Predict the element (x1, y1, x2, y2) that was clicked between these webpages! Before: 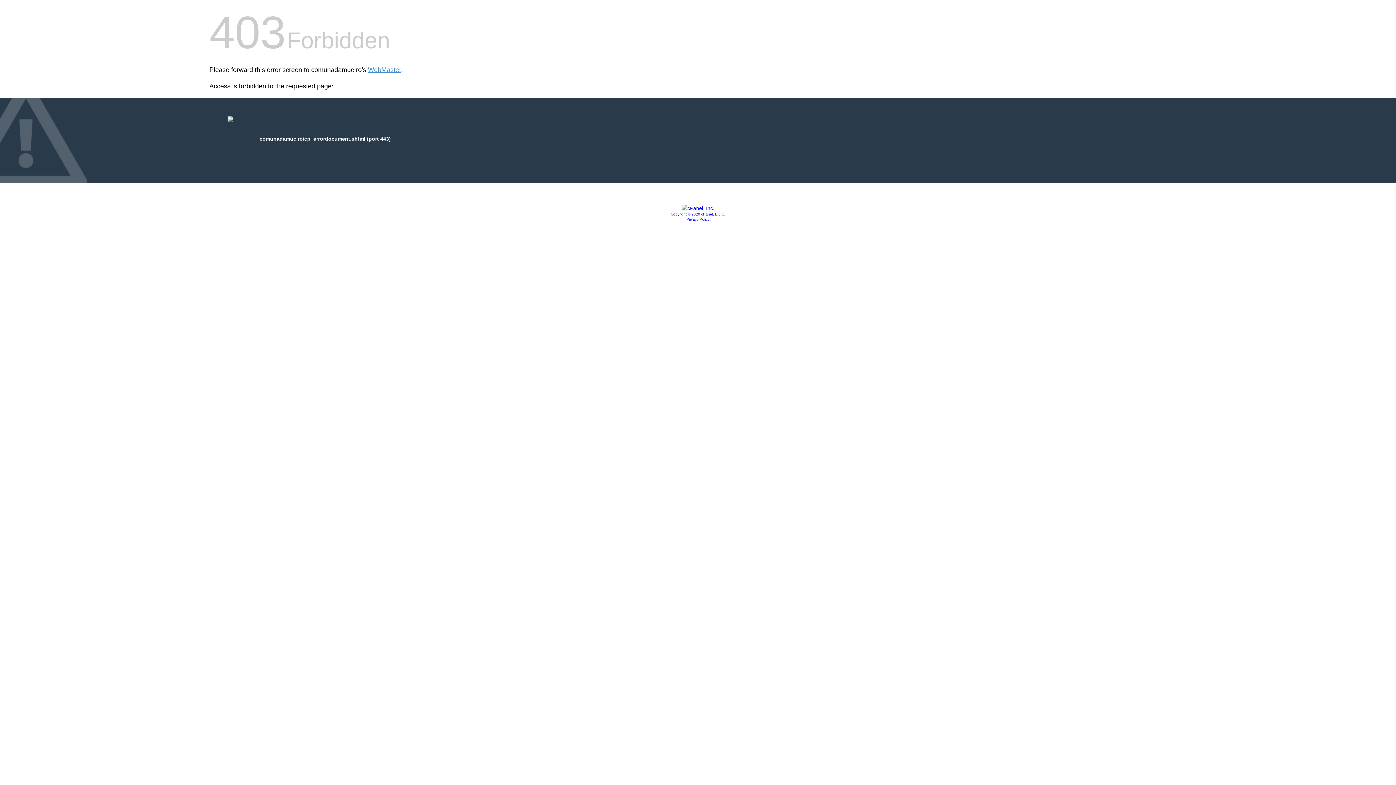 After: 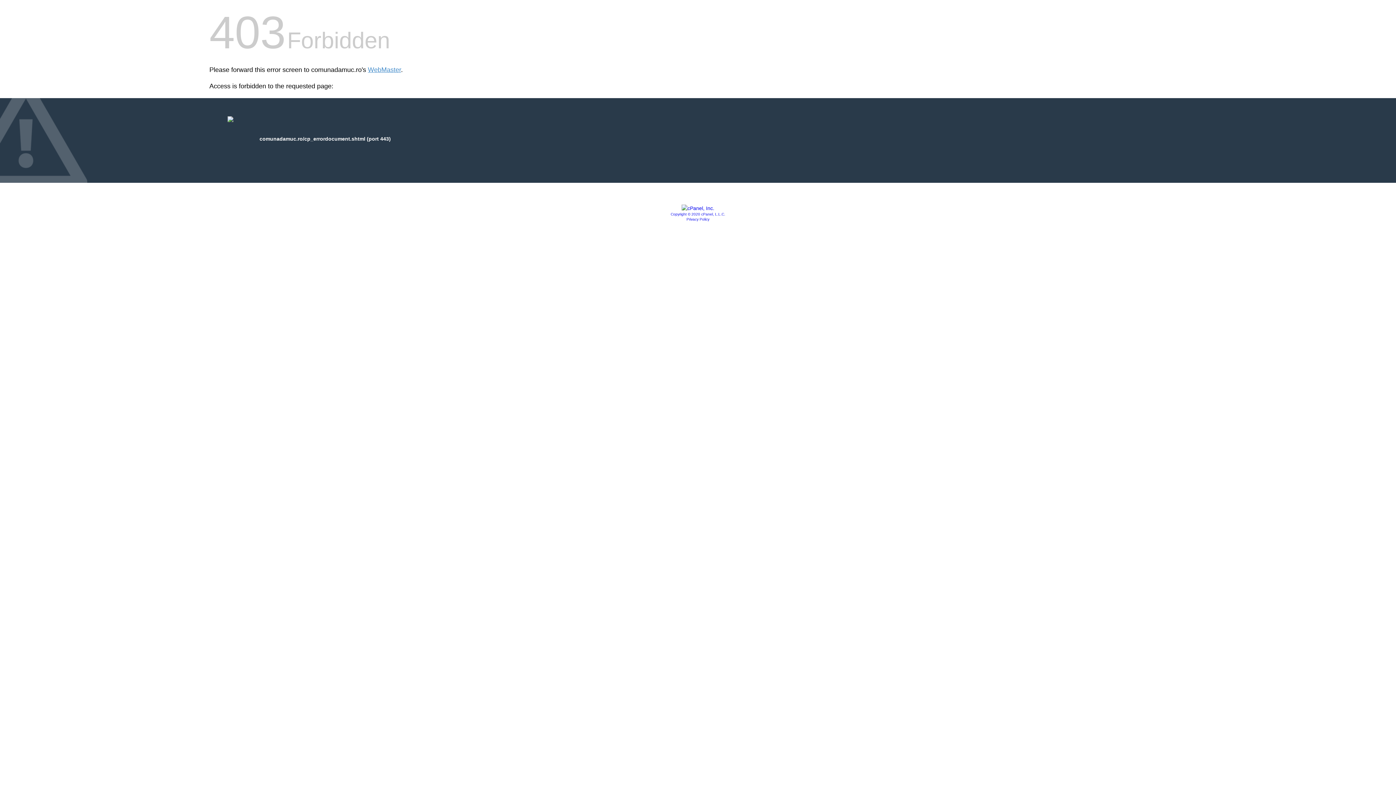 Action: bbox: (686, 217, 709, 221) label: Privacy Policy